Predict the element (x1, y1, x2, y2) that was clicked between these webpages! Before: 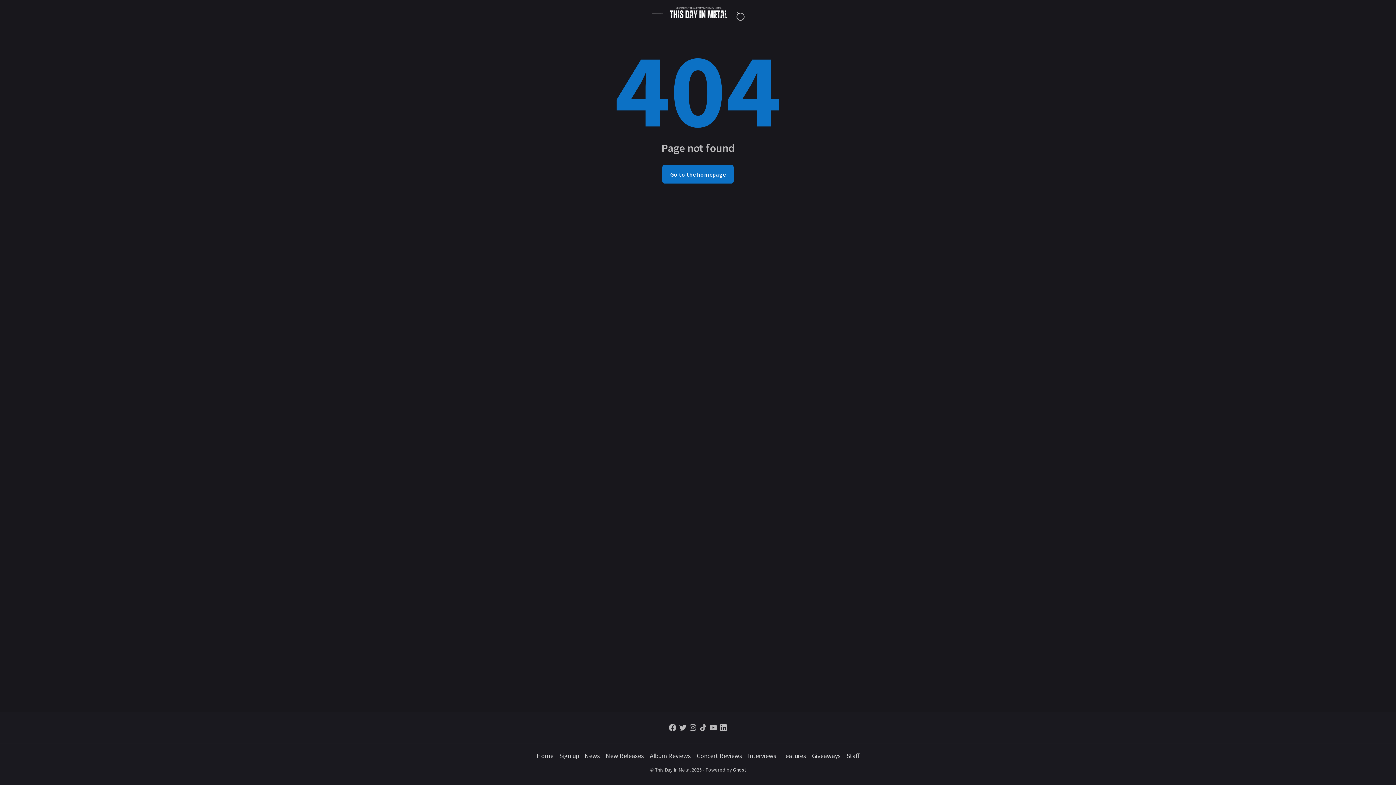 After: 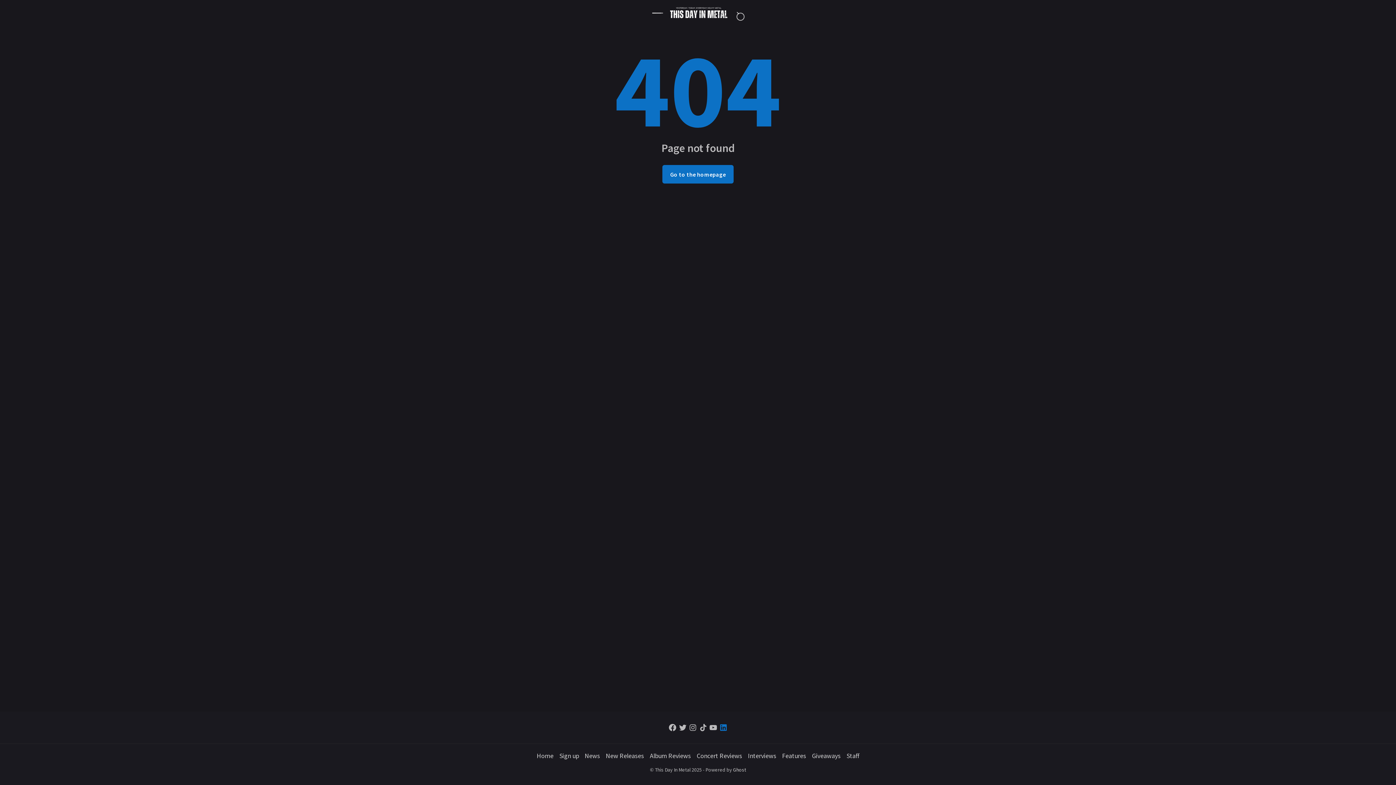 Action: label: Follow on linkedin bbox: (718, 722, 728, 733)